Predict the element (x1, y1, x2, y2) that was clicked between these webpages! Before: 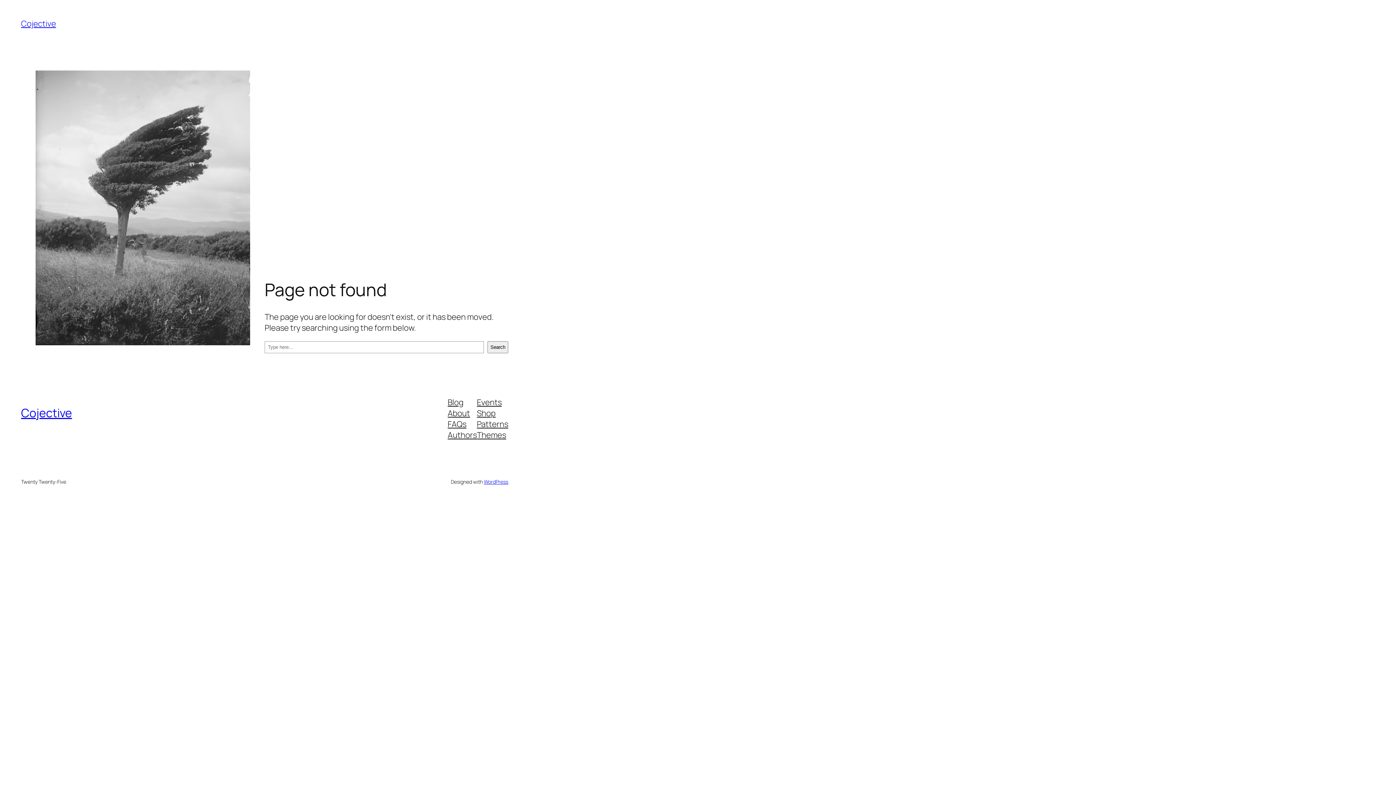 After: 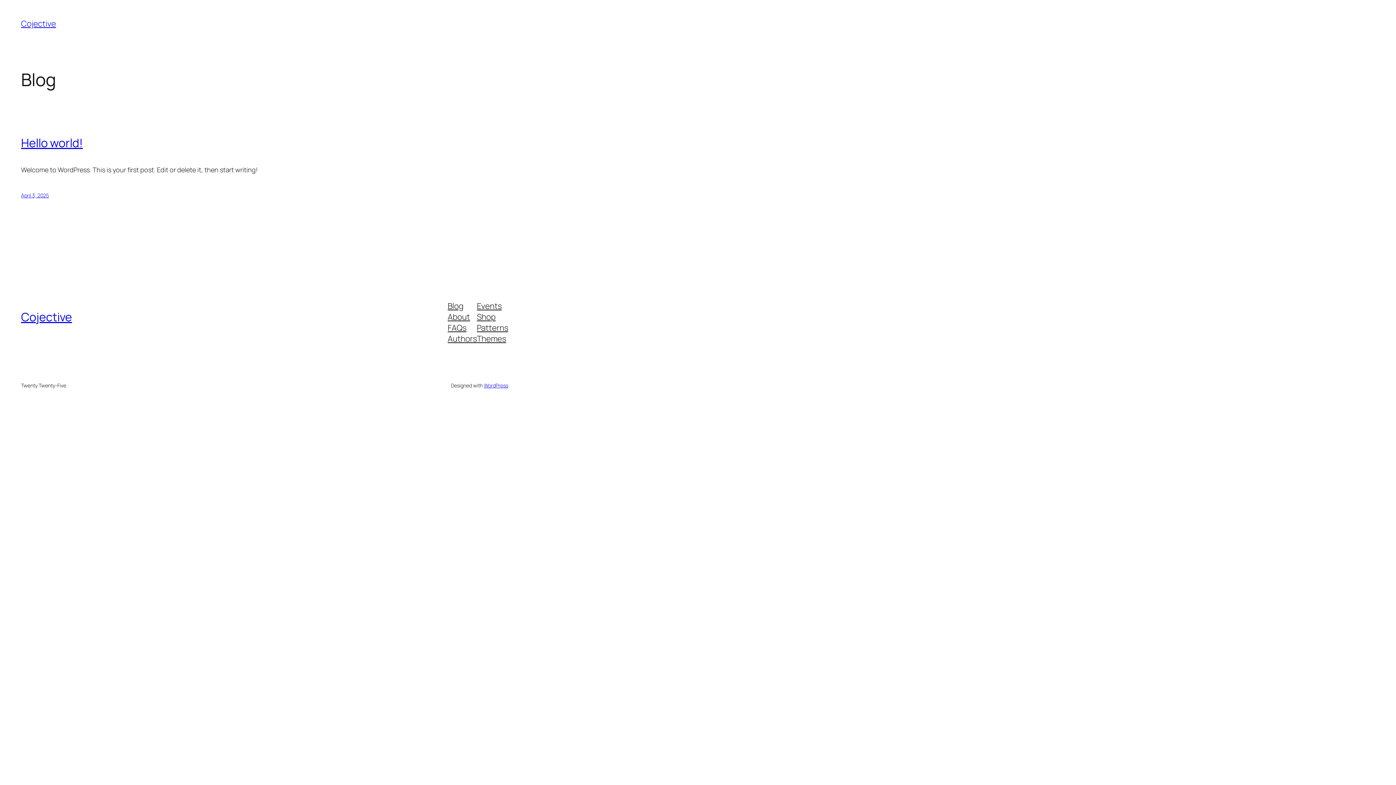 Action: bbox: (21, 18, 56, 29) label: Cojective